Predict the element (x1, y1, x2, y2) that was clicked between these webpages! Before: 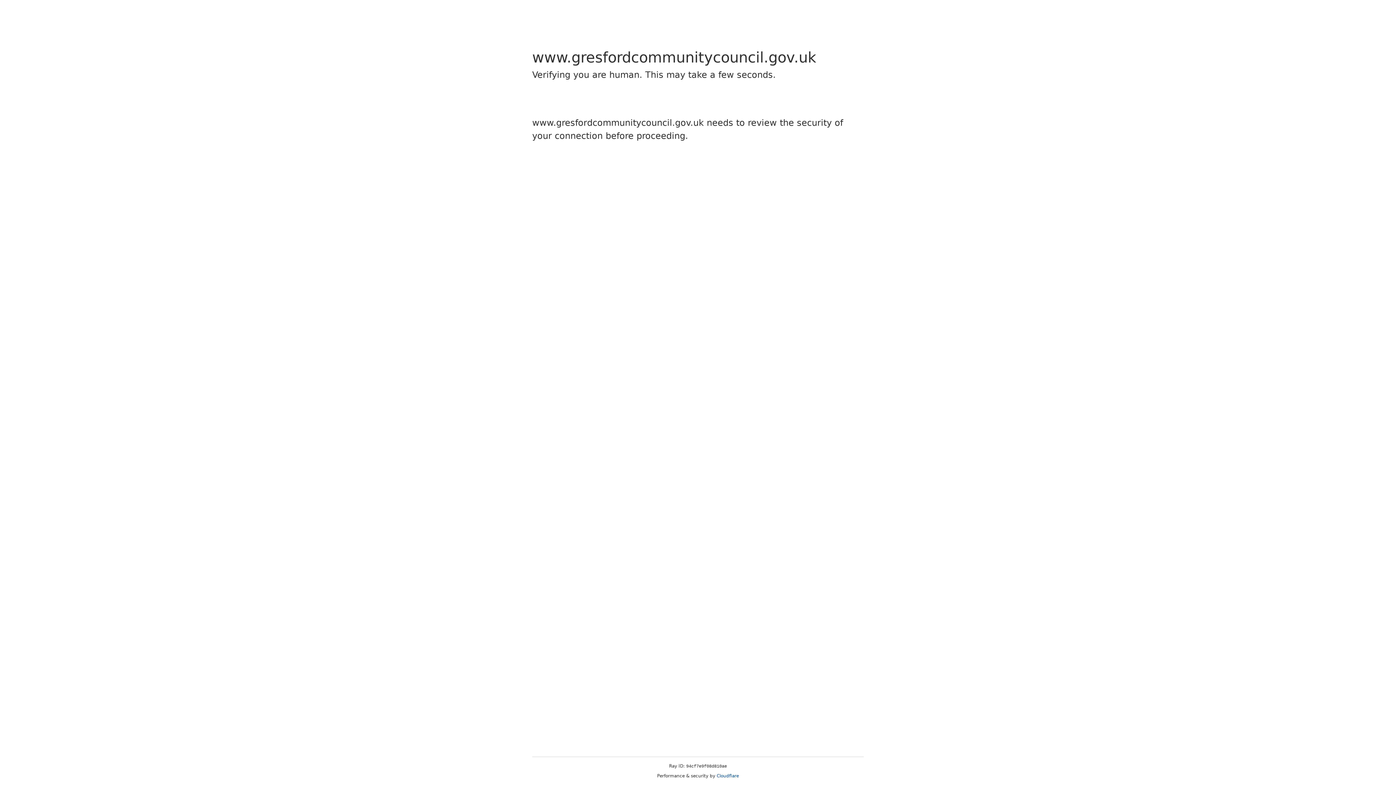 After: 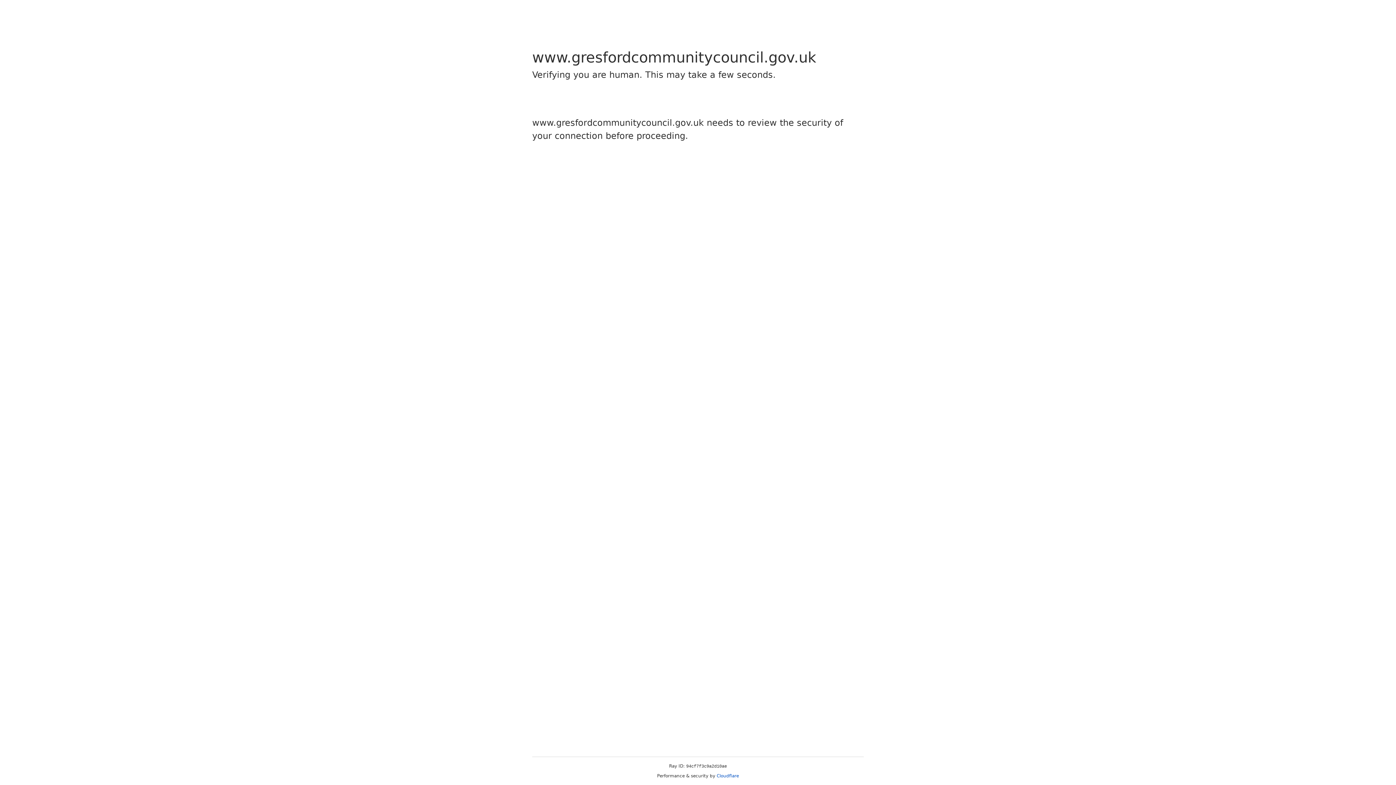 Action: bbox: (716, 773, 739, 778) label: Cloudflare